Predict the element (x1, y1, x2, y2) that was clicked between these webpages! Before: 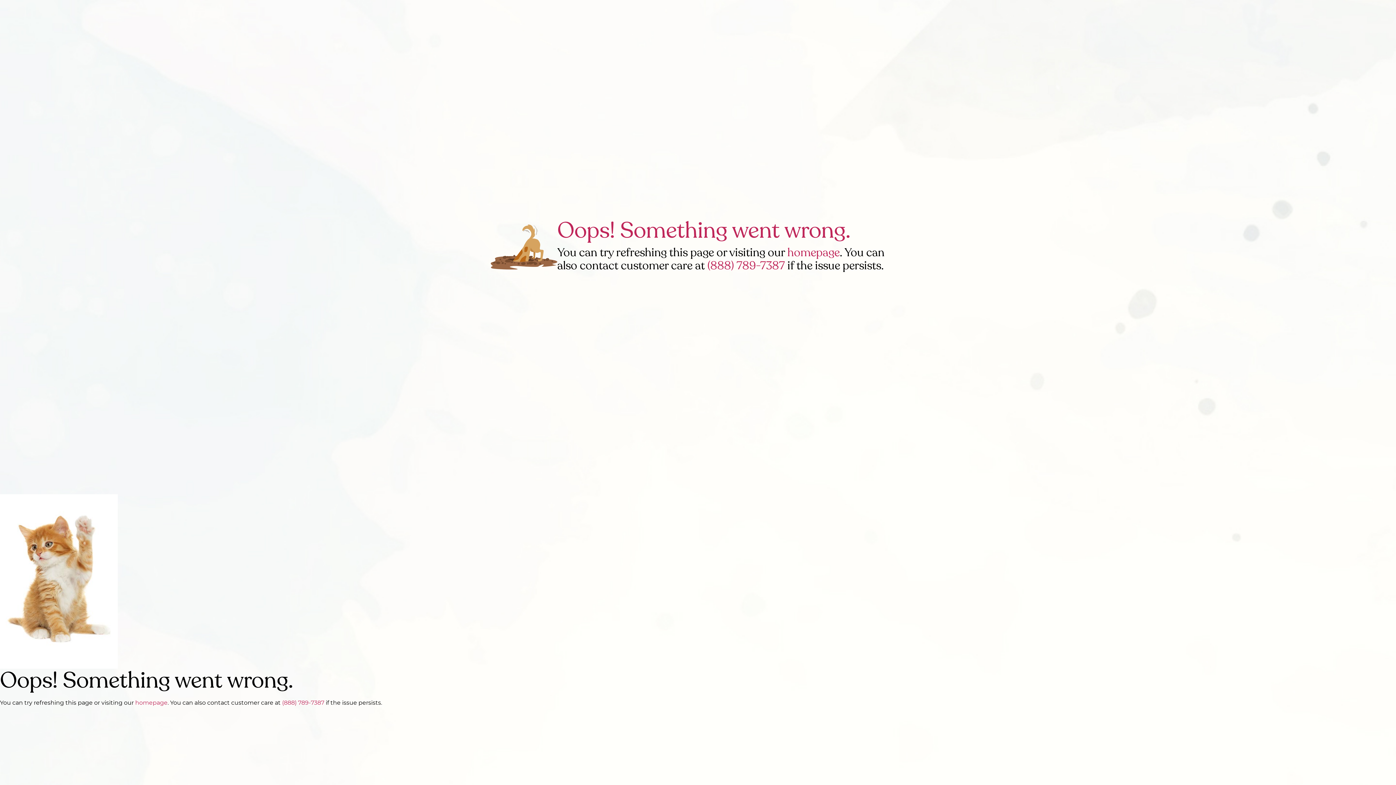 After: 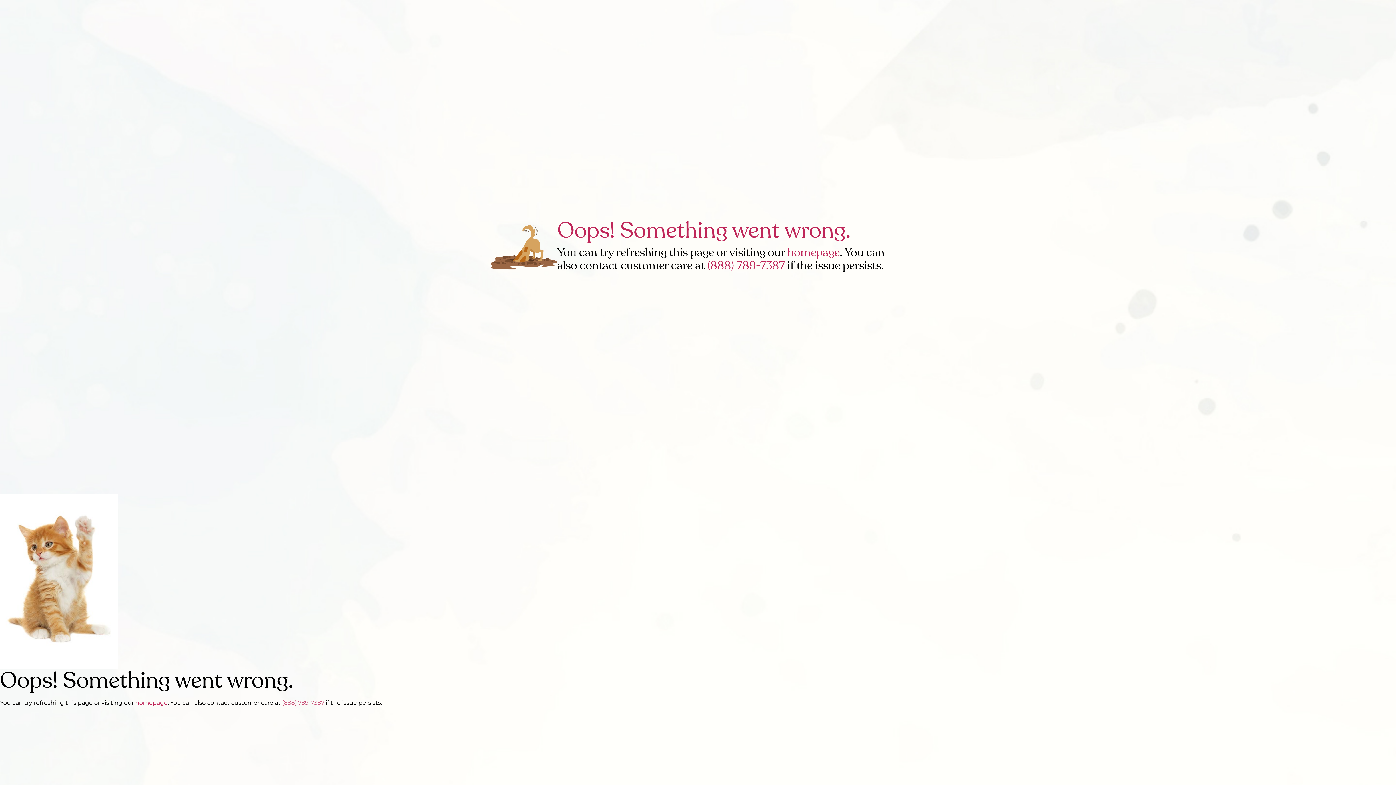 Action: bbox: (282, 699, 324, 706) label: (888) 789-7387